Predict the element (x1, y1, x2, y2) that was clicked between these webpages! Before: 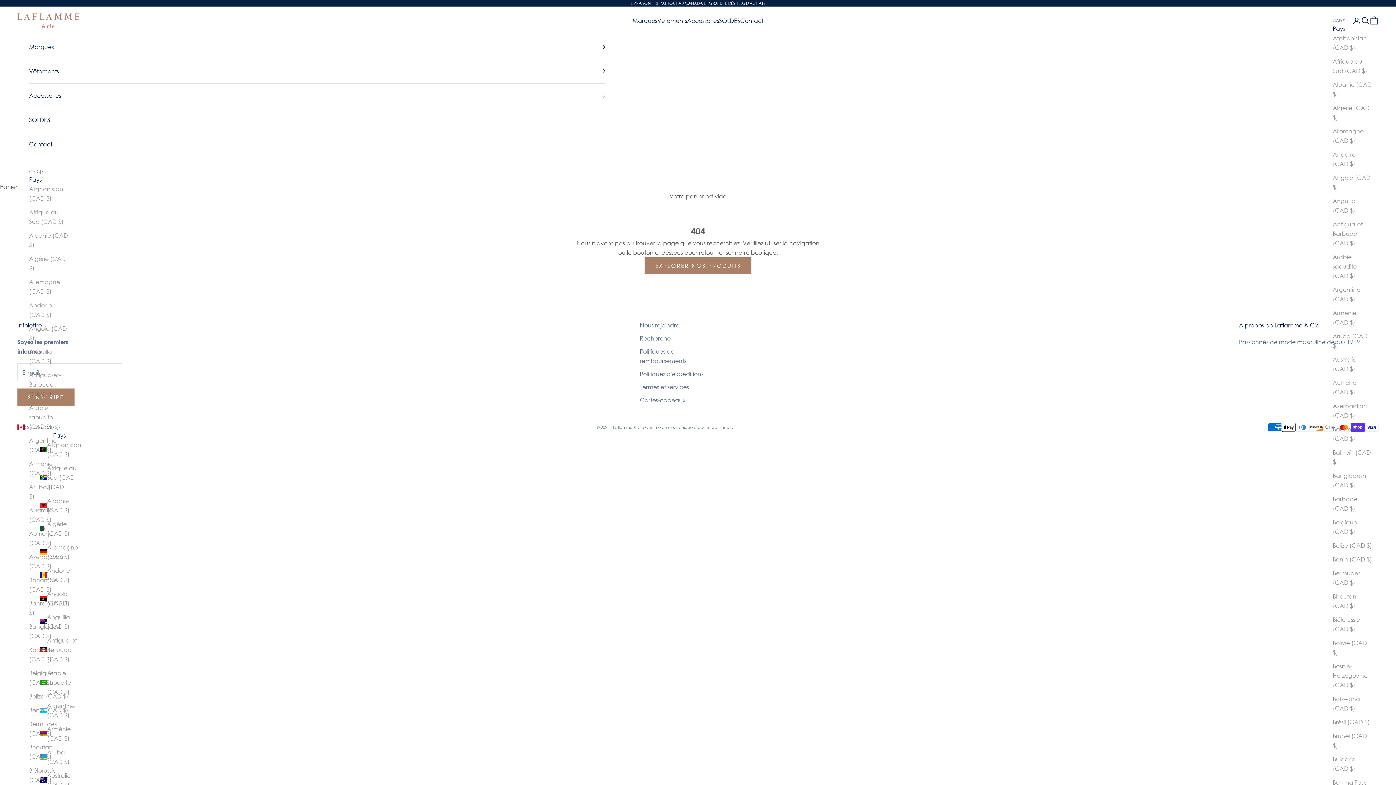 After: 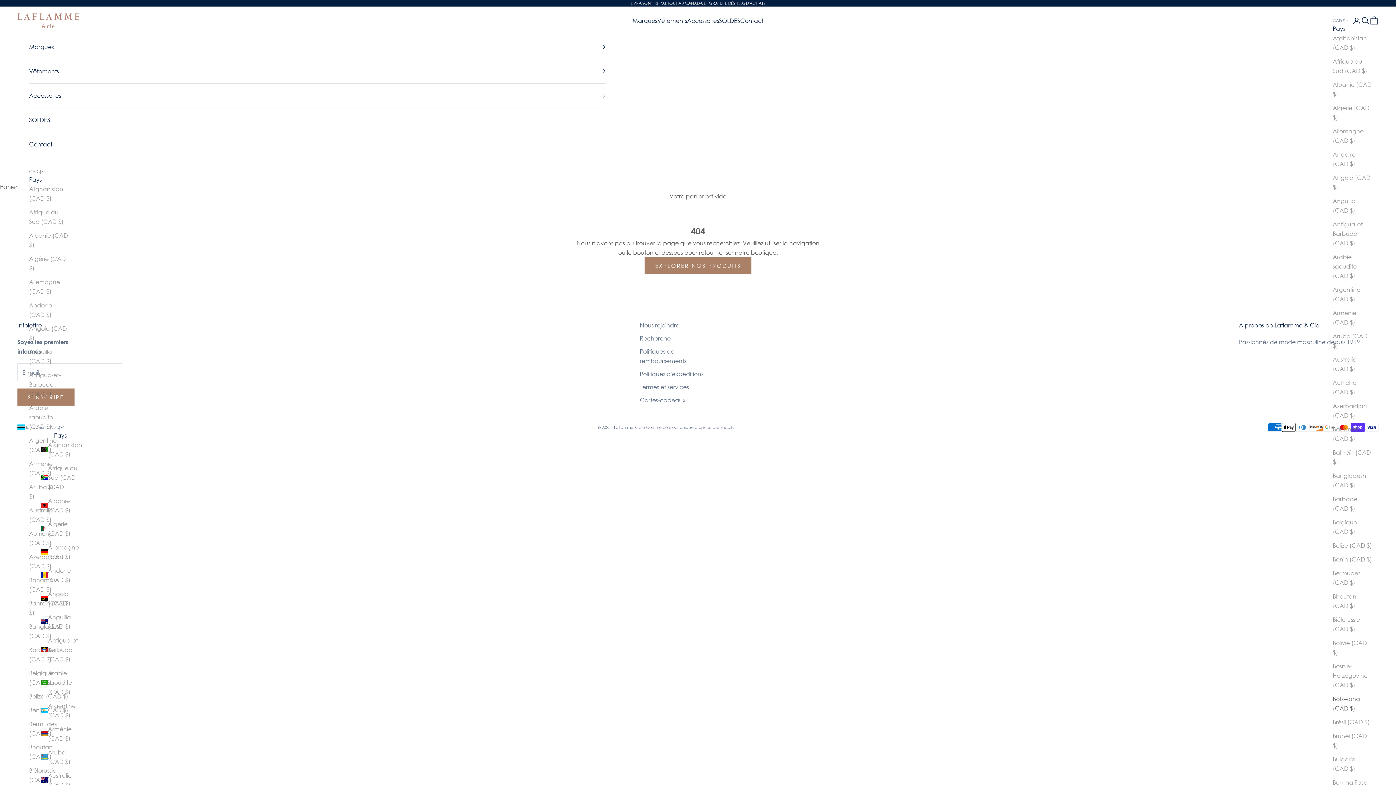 Action: bbox: (1333, 694, 1372, 713) label: Botswana (CAD $)